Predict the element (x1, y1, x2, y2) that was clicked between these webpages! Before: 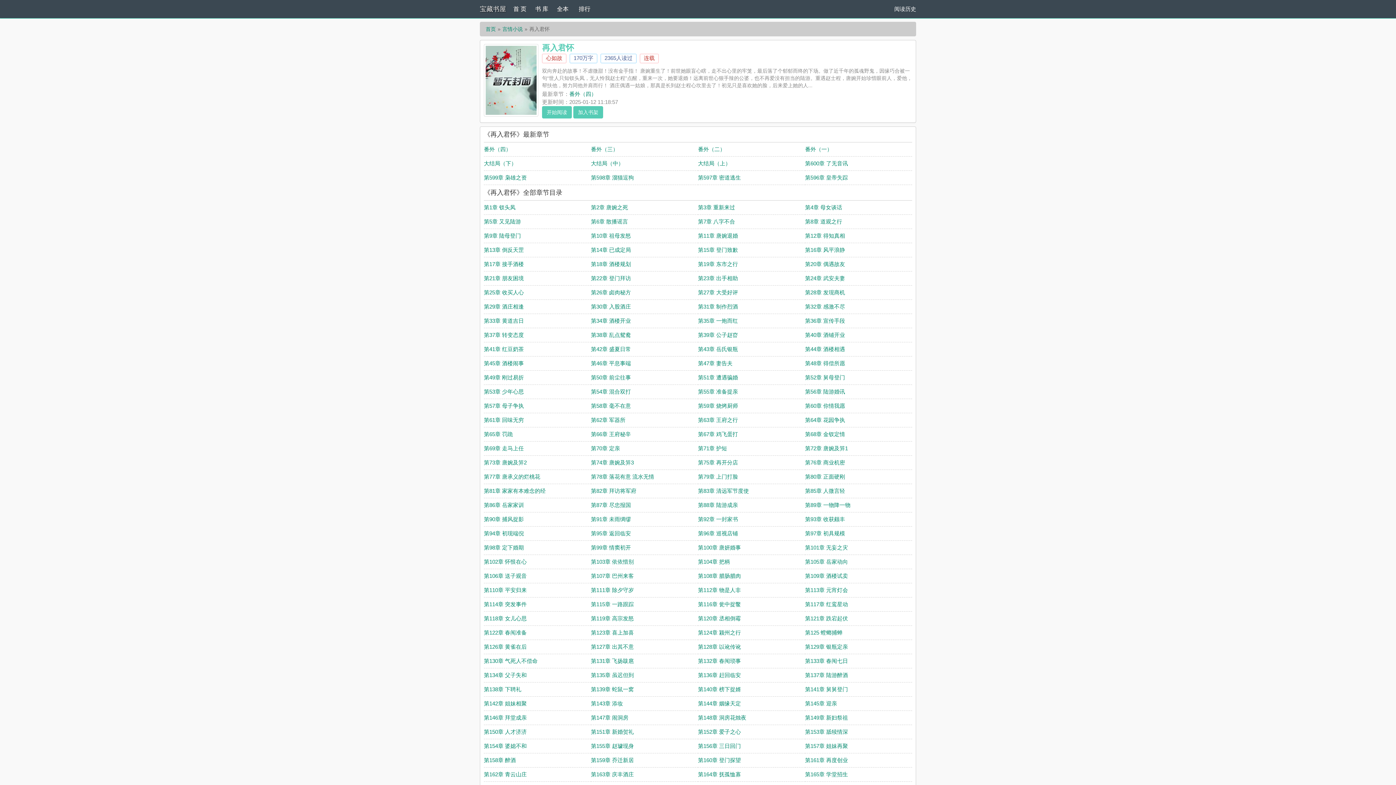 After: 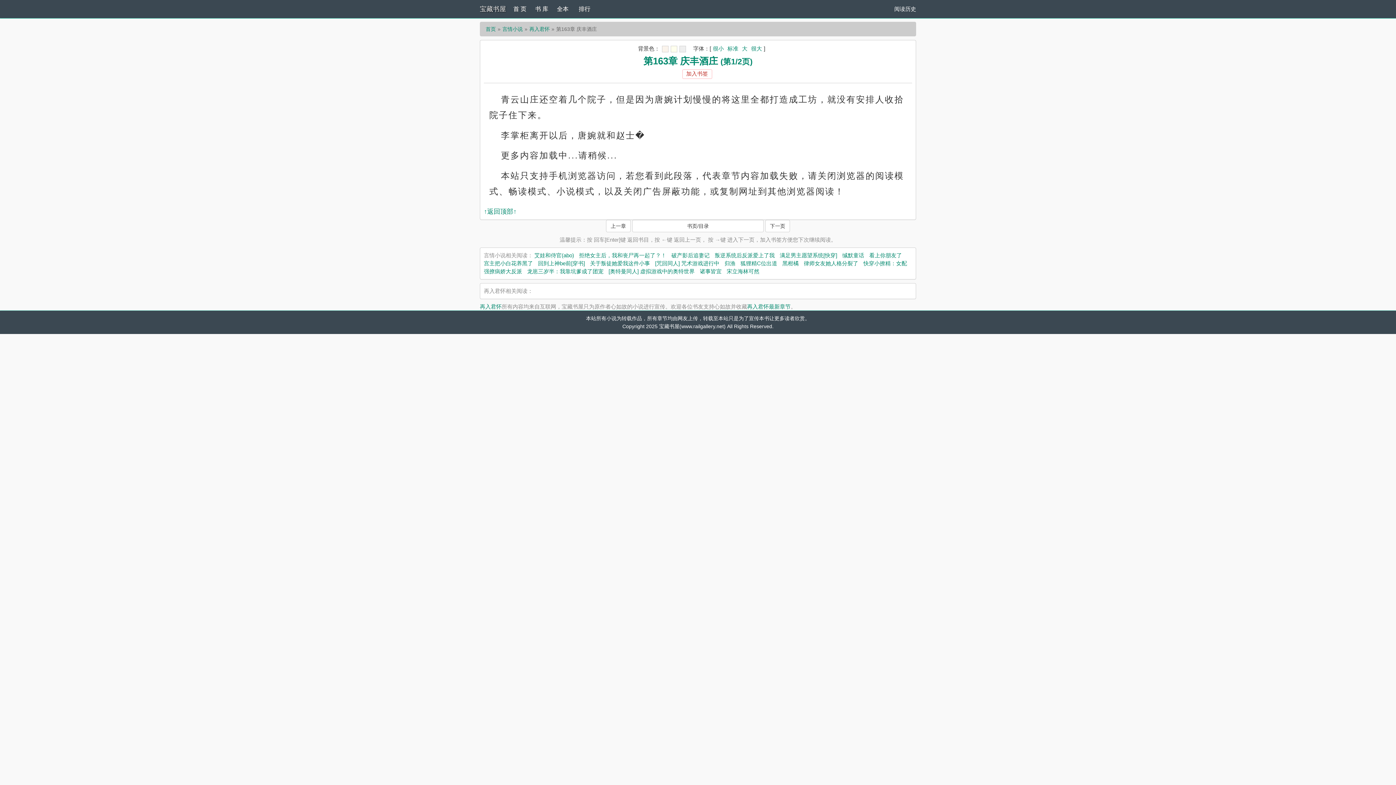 Action: label: 第163章 庆丰酒庄 bbox: (591, 771, 634, 777)